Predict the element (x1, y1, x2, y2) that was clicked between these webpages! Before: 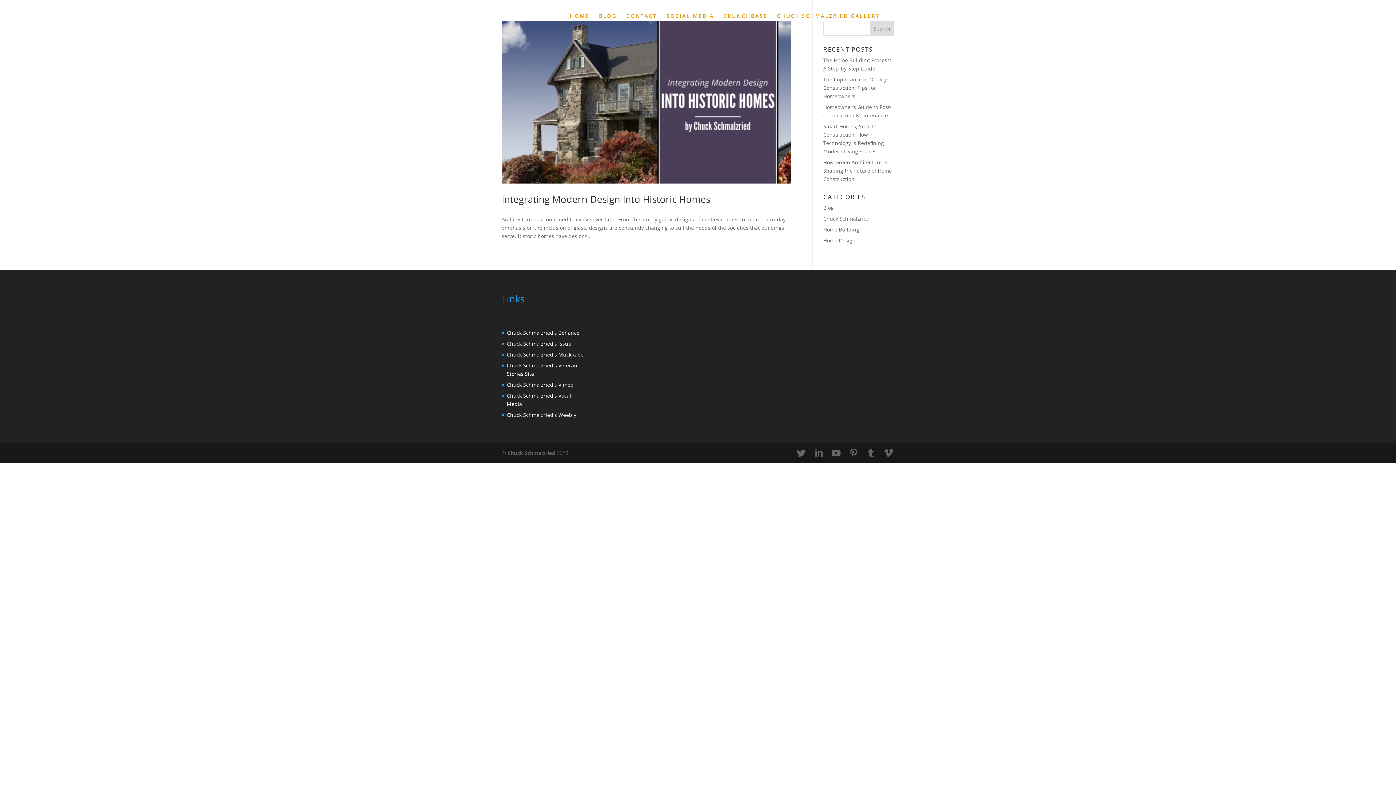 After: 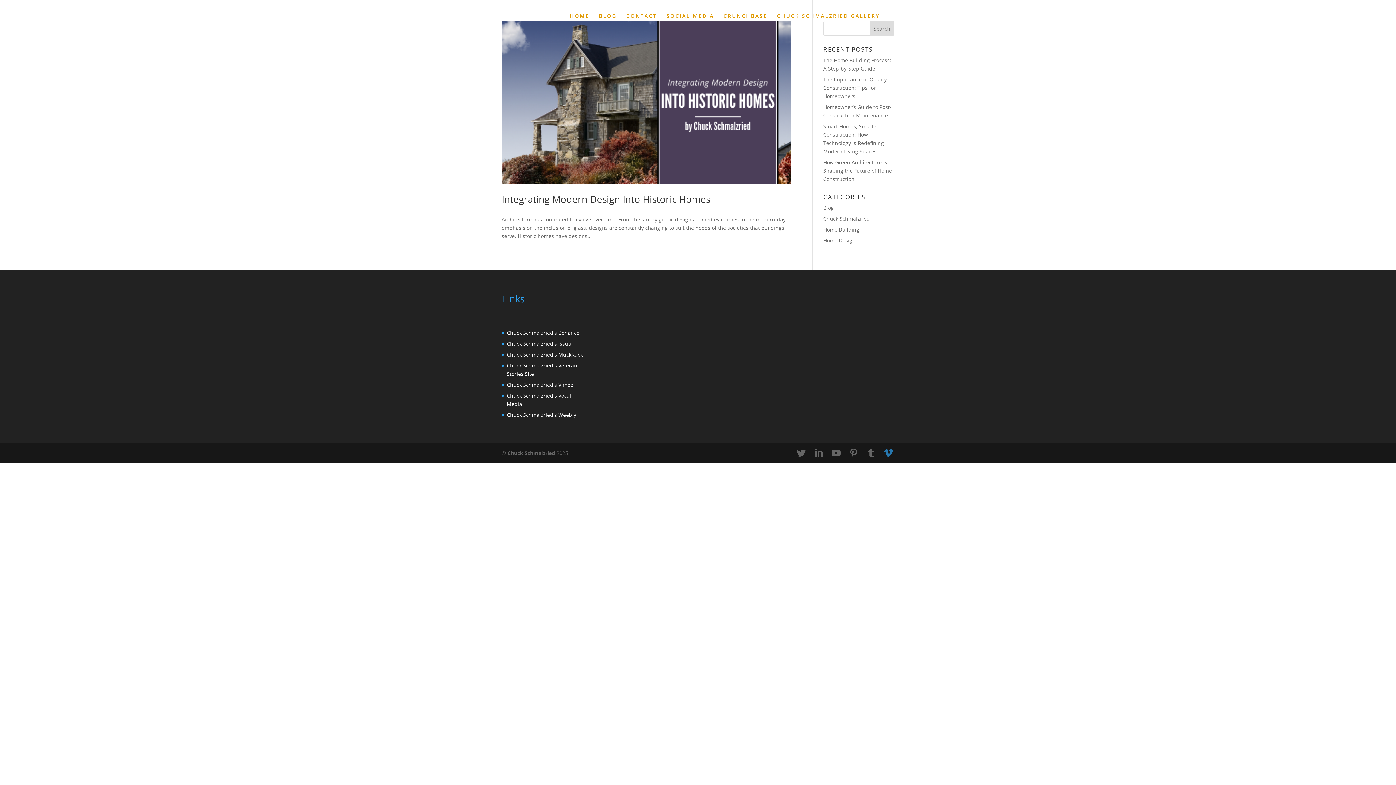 Action: label: Vimeo bbox: (884, 449, 893, 457)